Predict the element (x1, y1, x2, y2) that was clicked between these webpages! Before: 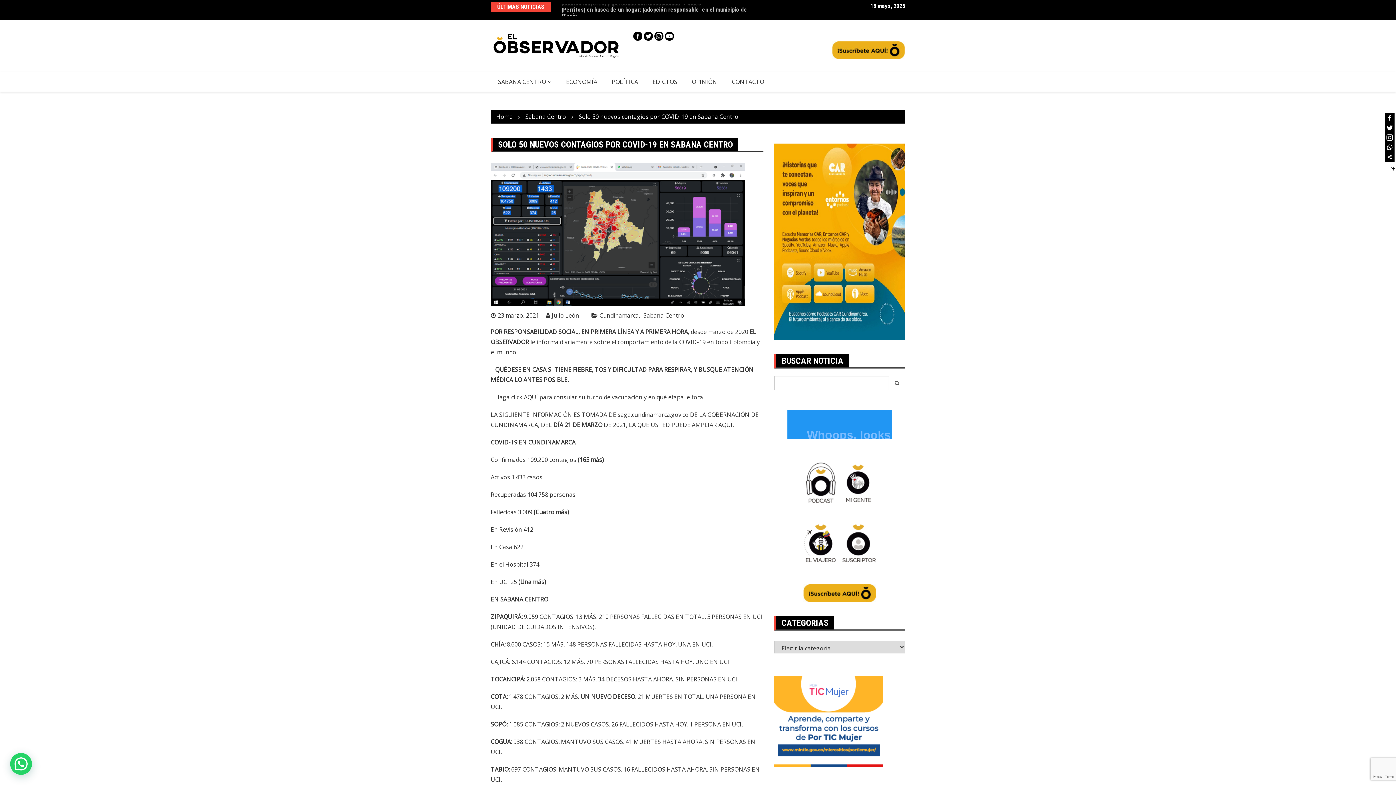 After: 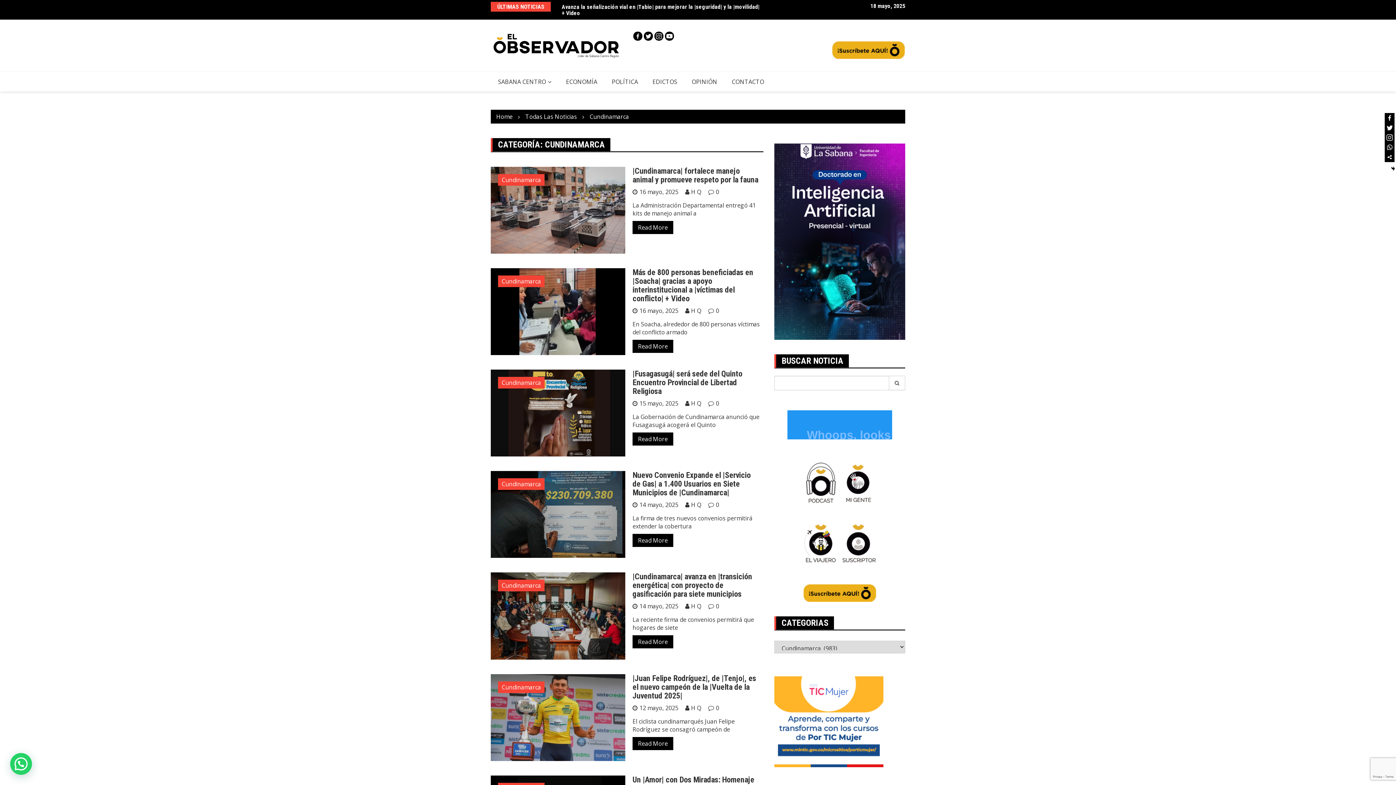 Action: label: Cundinamarca bbox: (591, 311, 640, 319)